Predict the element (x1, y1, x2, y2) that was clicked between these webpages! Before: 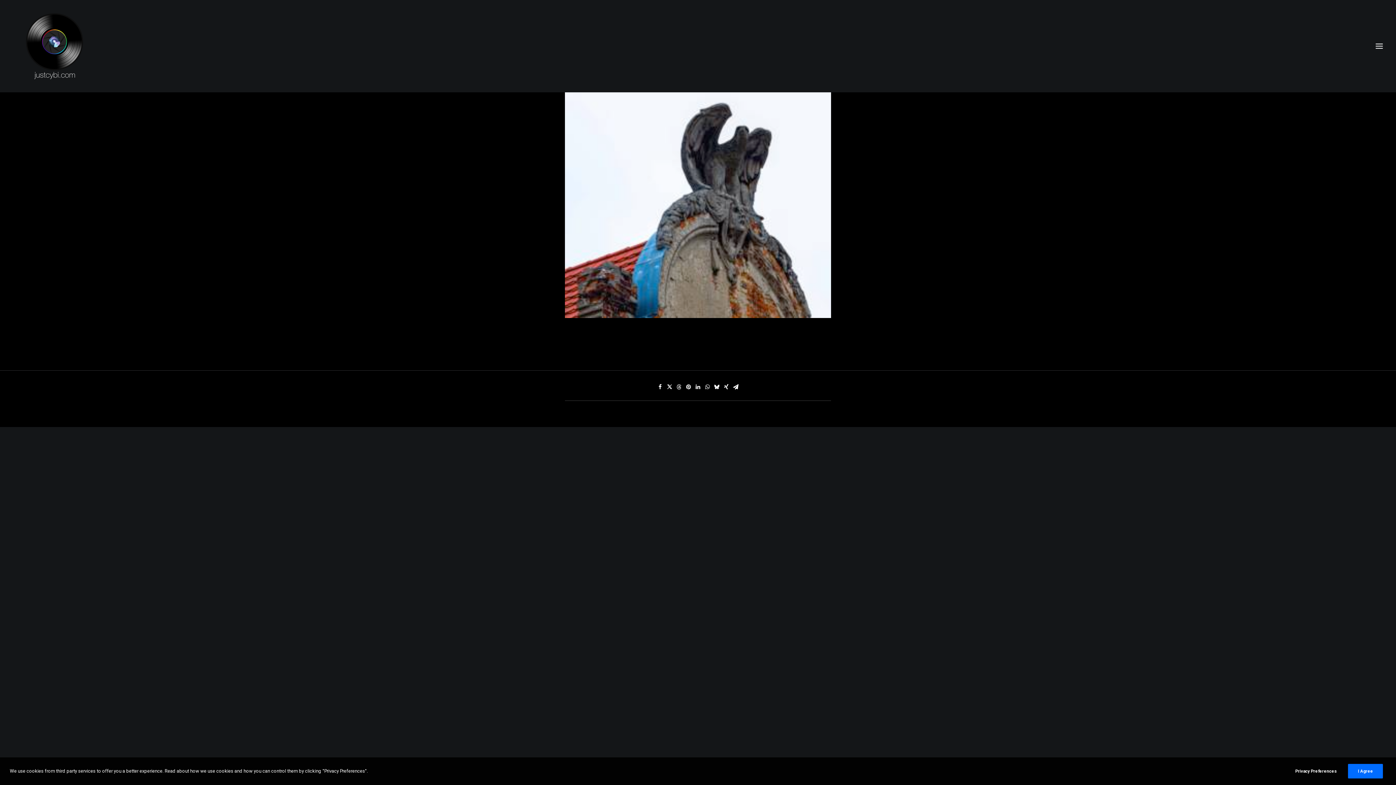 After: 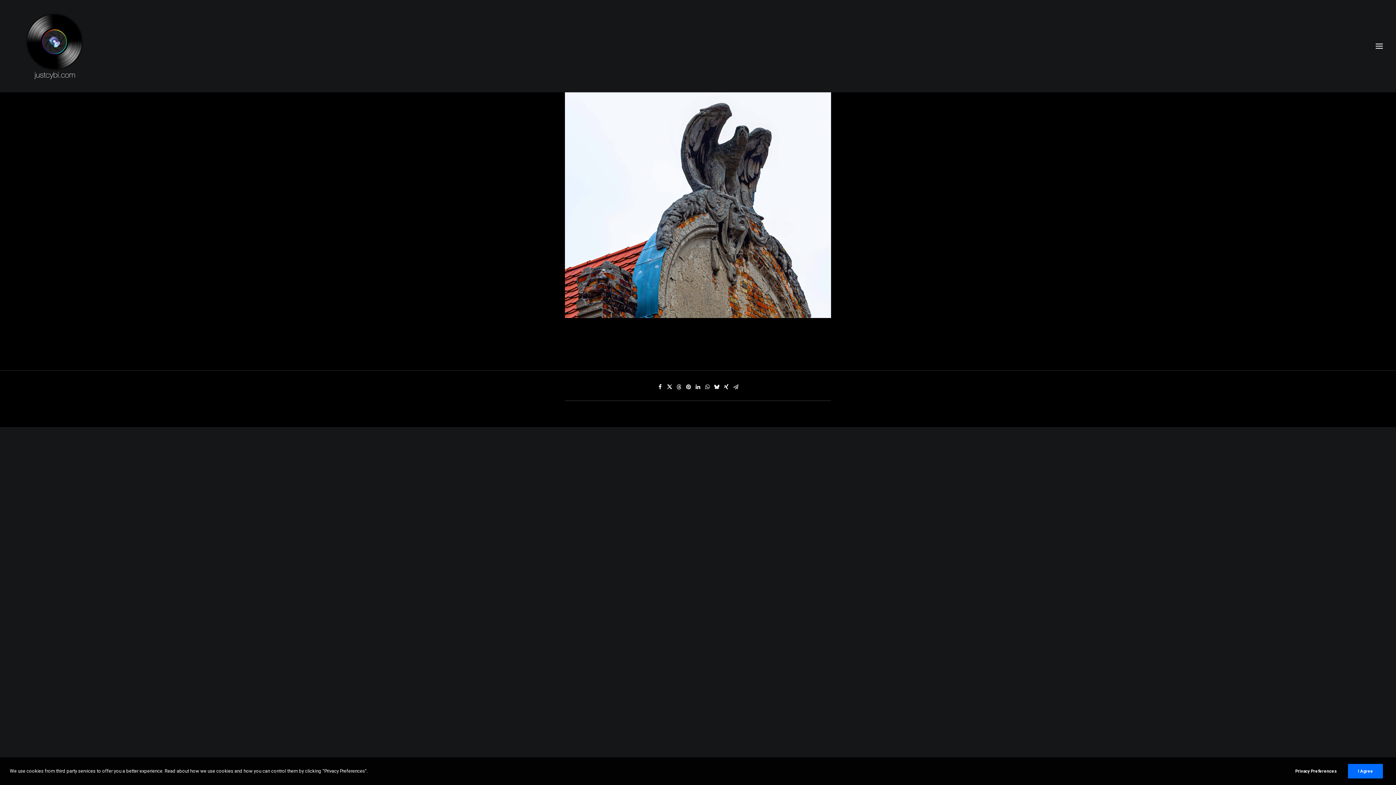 Action: bbox: (731, 382, 740, 391) label: Share on email